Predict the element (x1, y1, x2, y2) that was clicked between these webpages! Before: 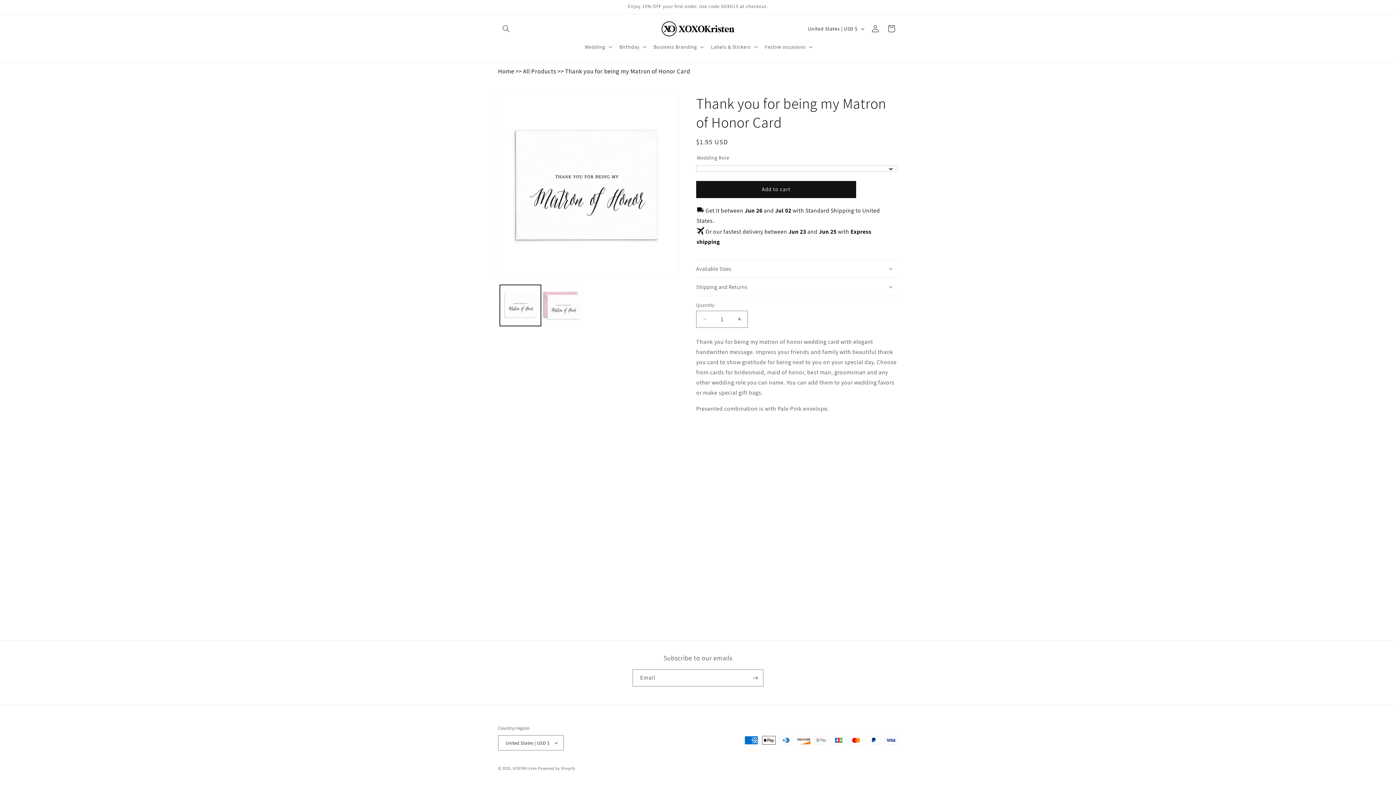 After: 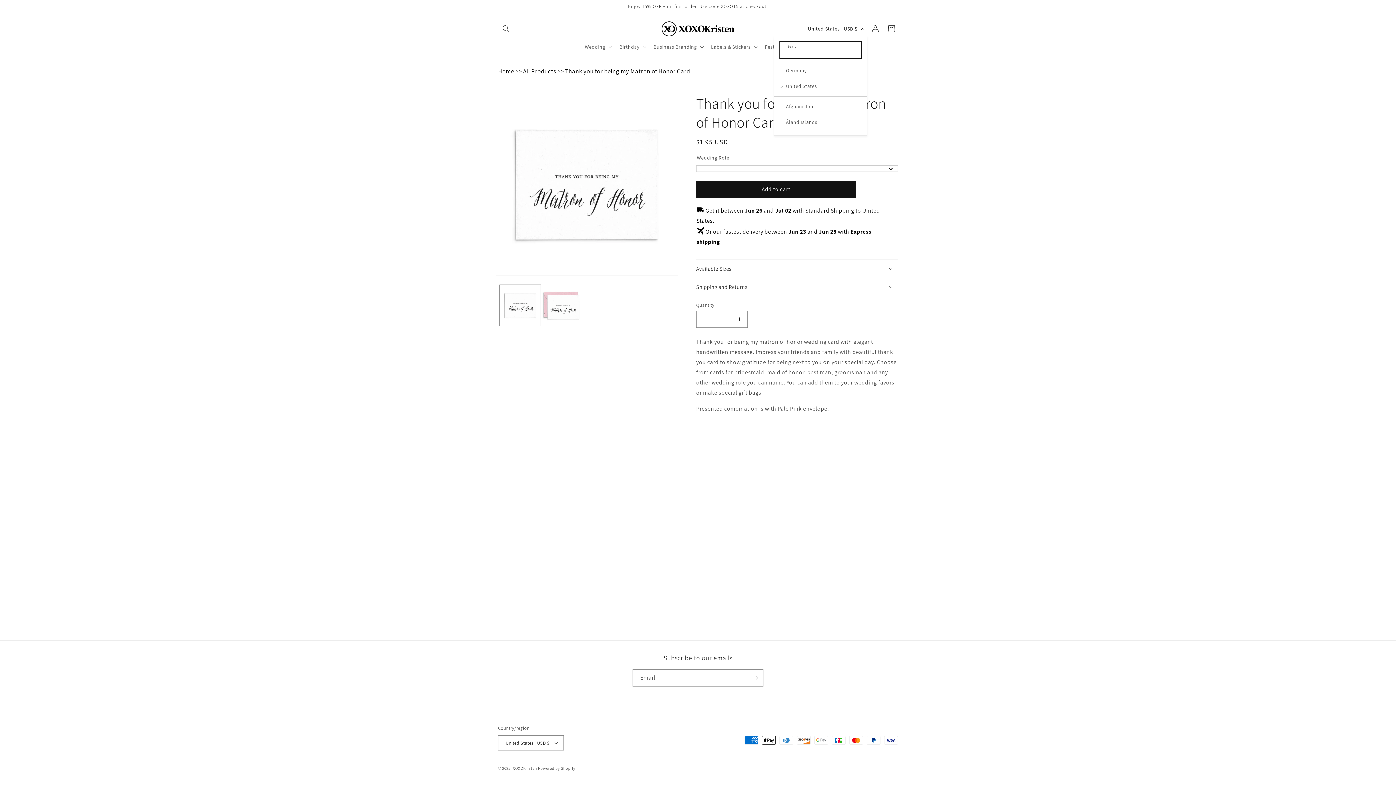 Action: bbox: (803, 21, 867, 35) label: United States | USD $